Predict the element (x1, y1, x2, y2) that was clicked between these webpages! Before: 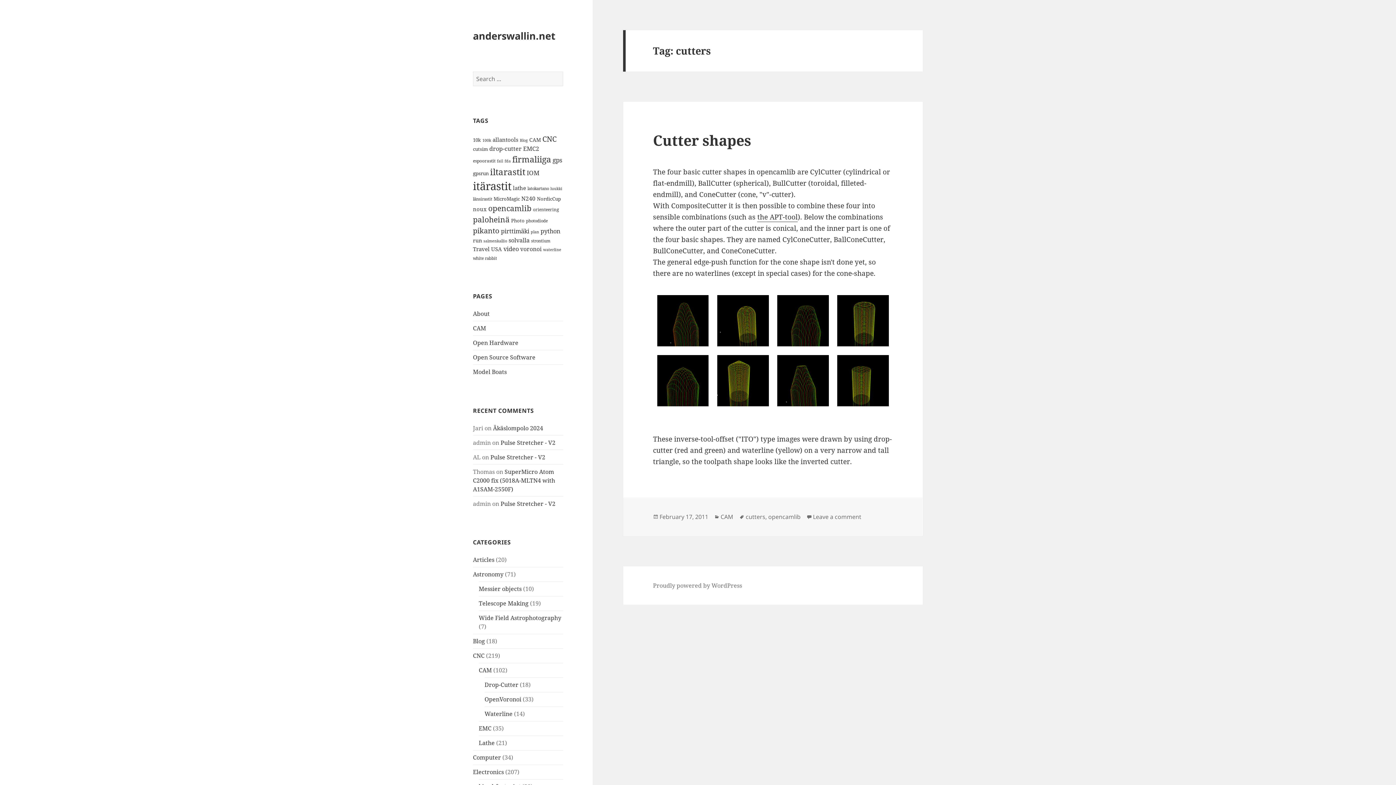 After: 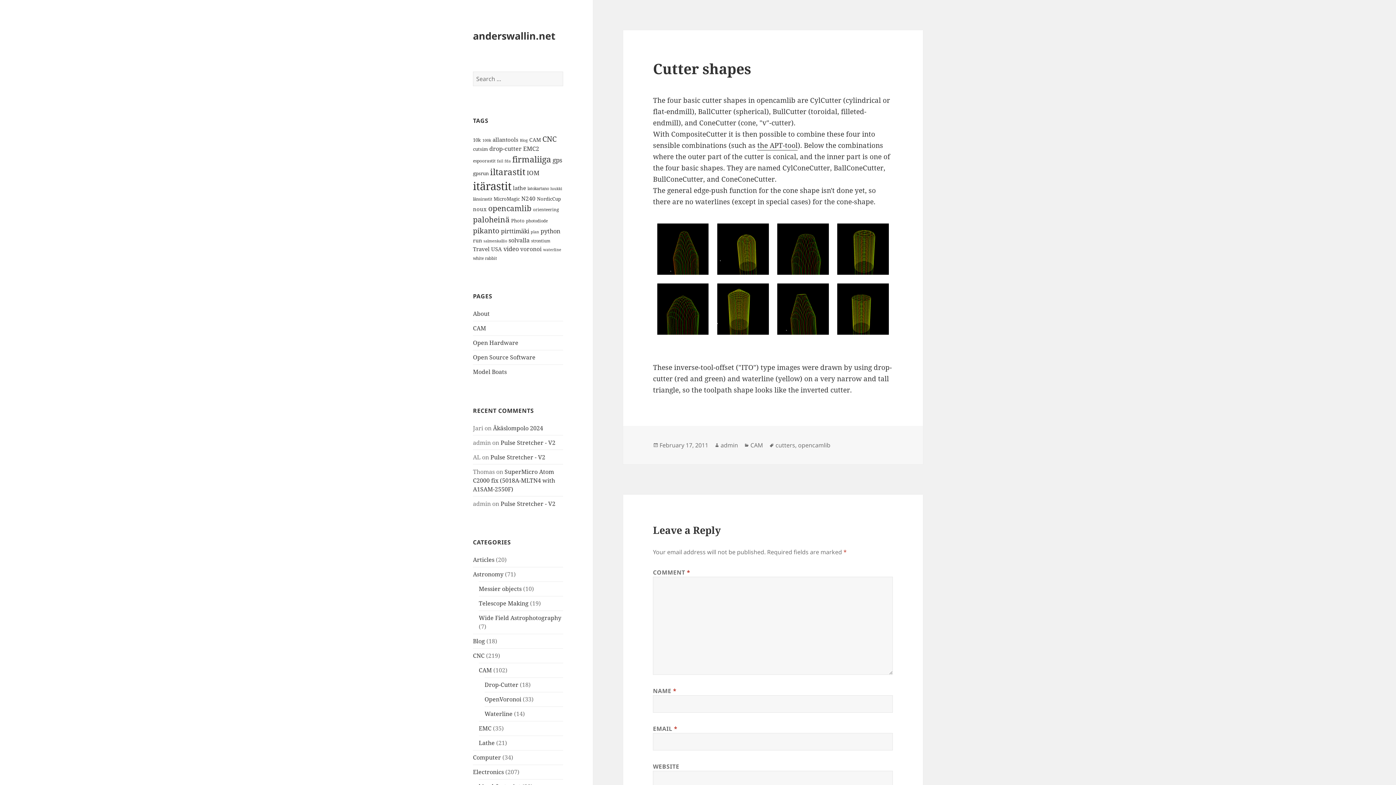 Action: label: Cutter shapes bbox: (653, 130, 751, 149)